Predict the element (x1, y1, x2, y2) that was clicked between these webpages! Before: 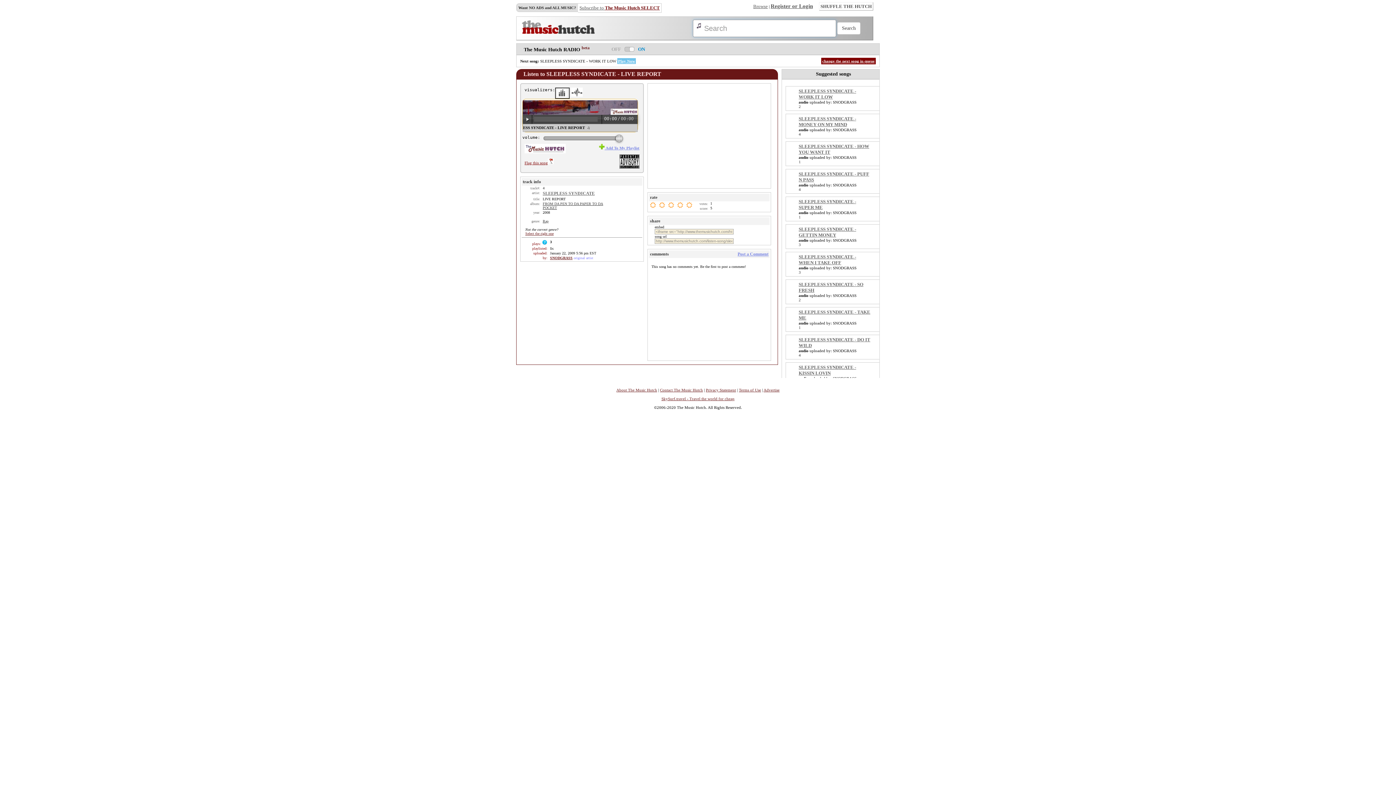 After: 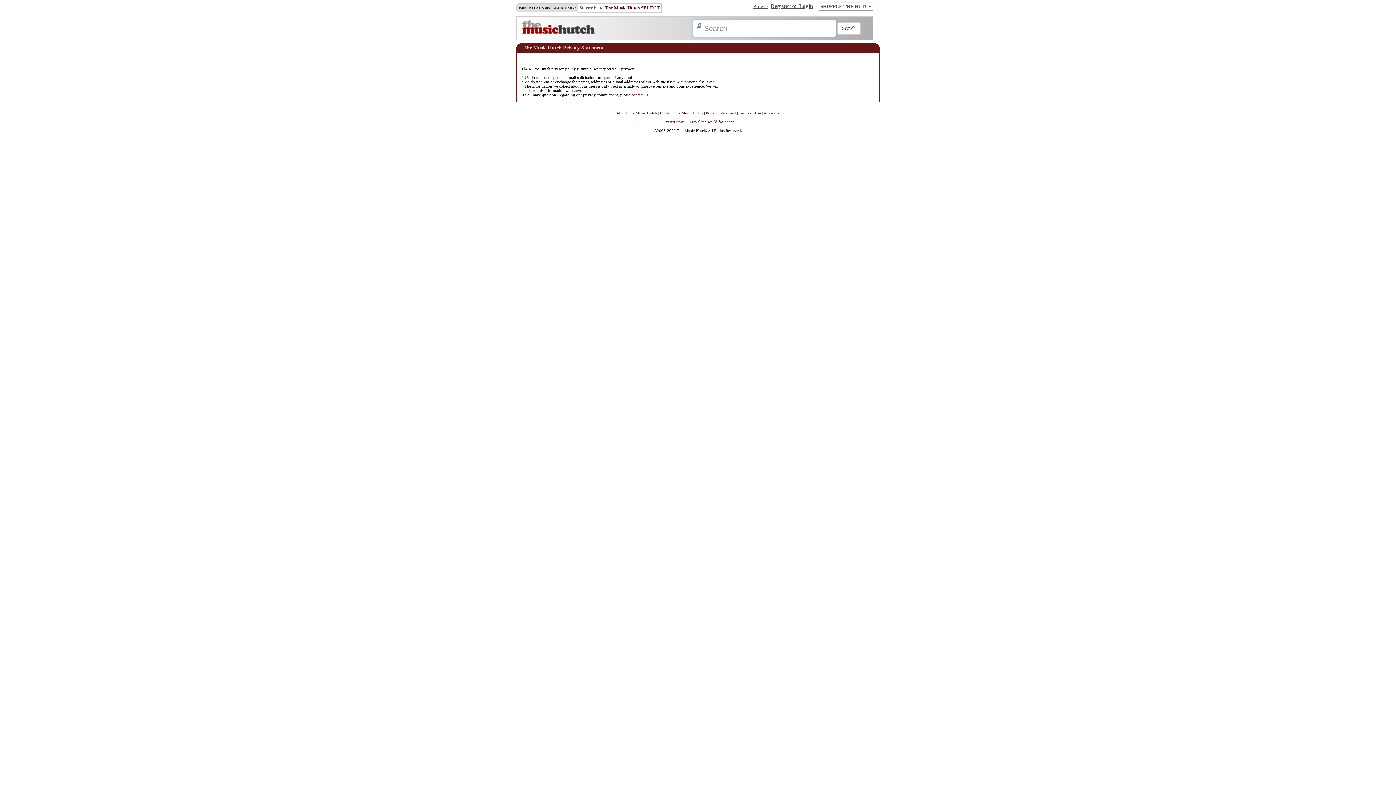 Action: bbox: (706, 388, 736, 392) label: Privacy Statement